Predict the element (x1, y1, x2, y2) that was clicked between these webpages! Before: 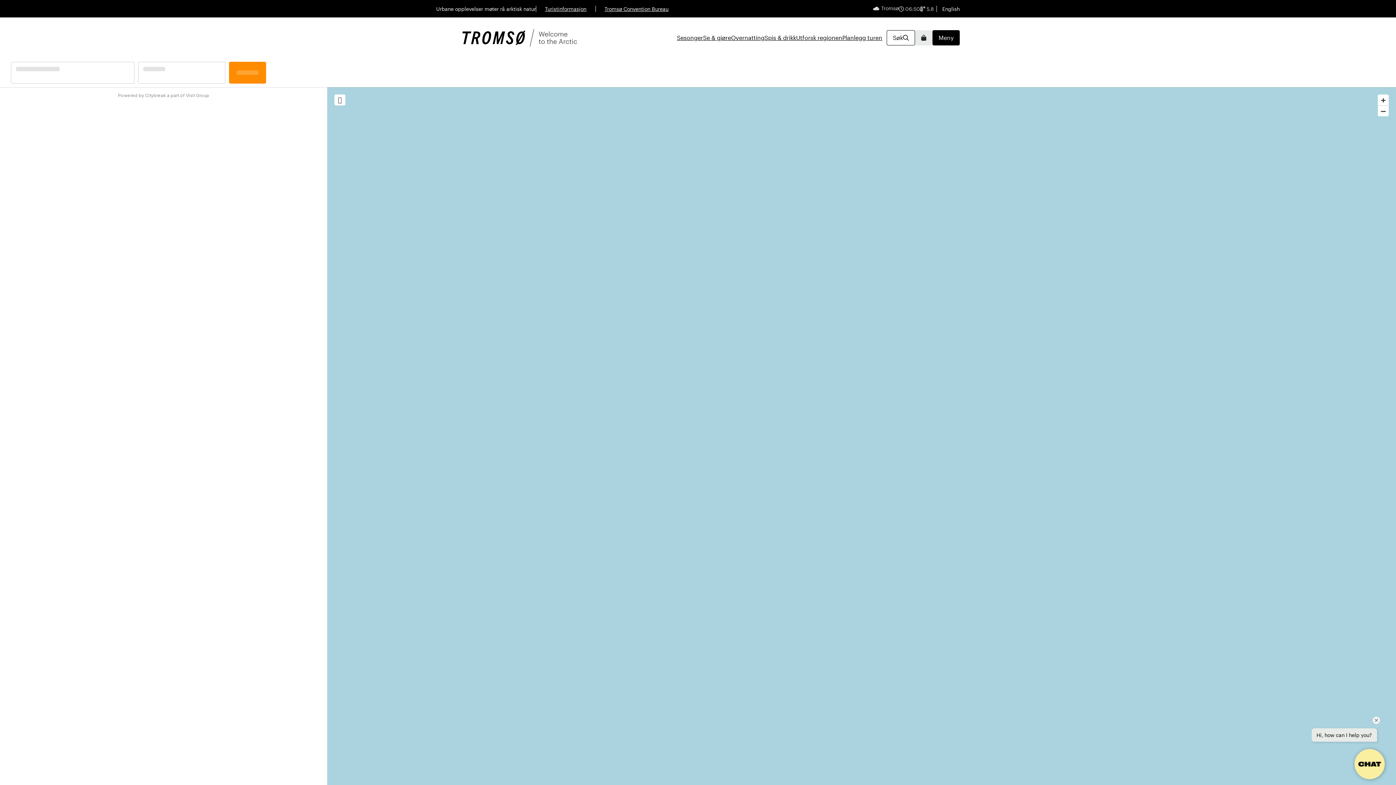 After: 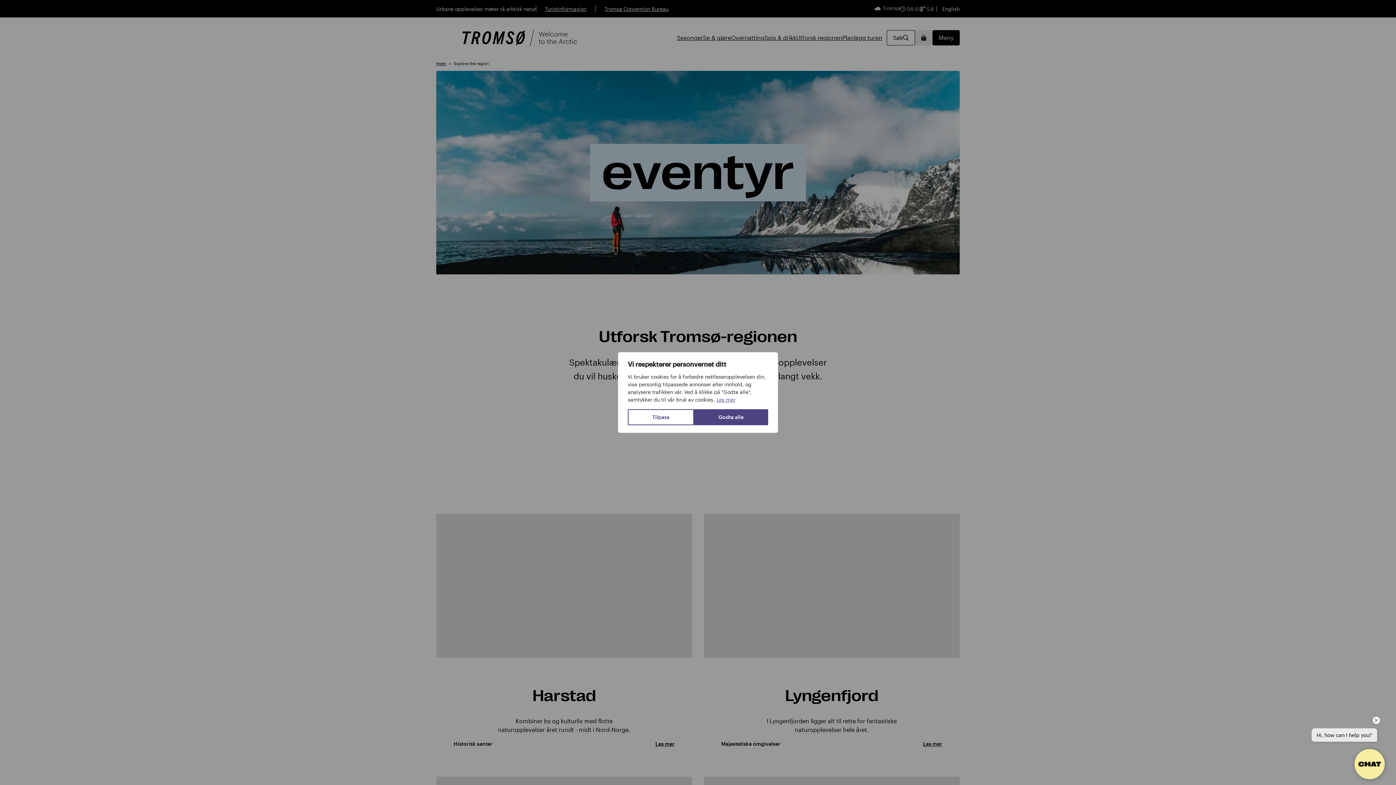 Action: label: Utforsk regionen bbox: (796, 31, 842, 44)